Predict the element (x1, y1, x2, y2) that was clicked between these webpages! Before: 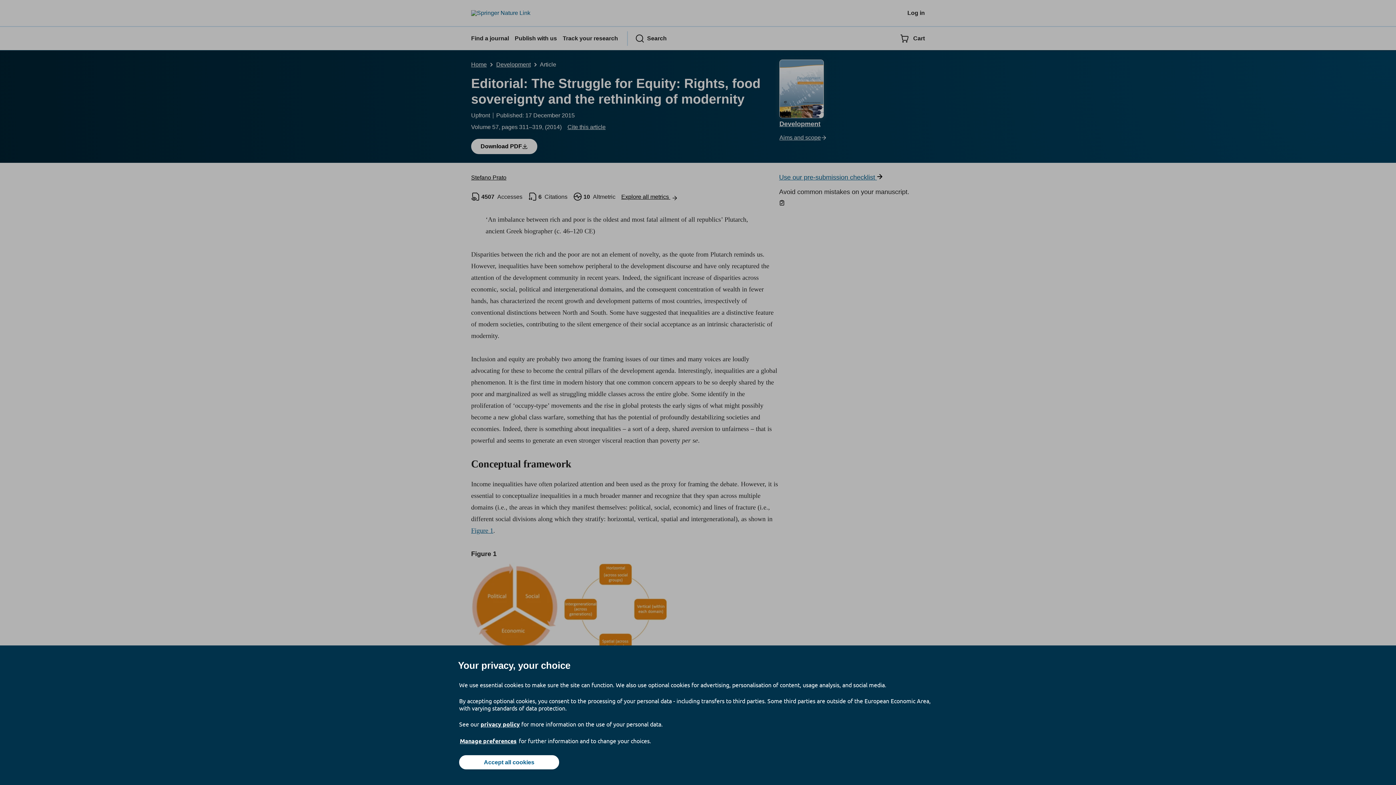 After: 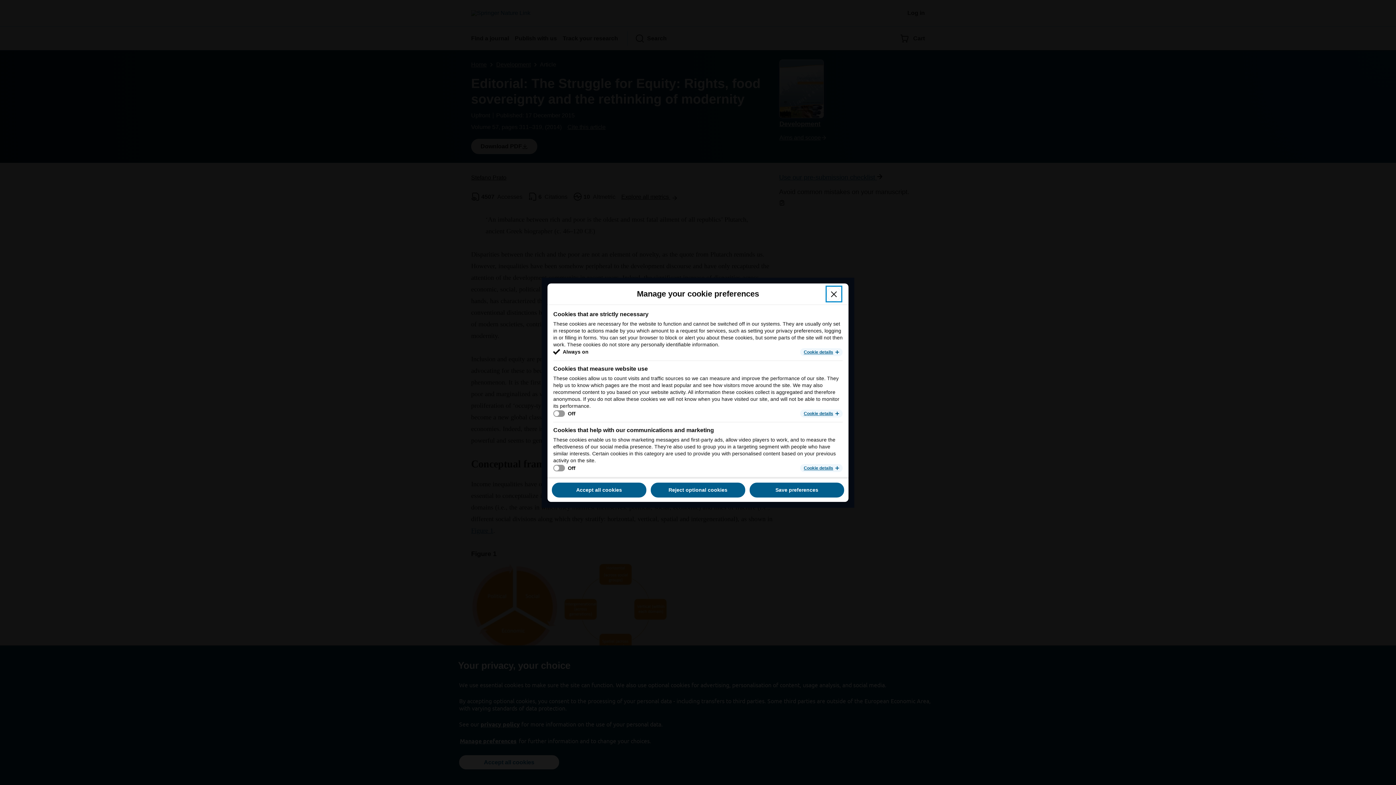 Action: label: Manage preferences bbox: (459, 737, 517, 745)